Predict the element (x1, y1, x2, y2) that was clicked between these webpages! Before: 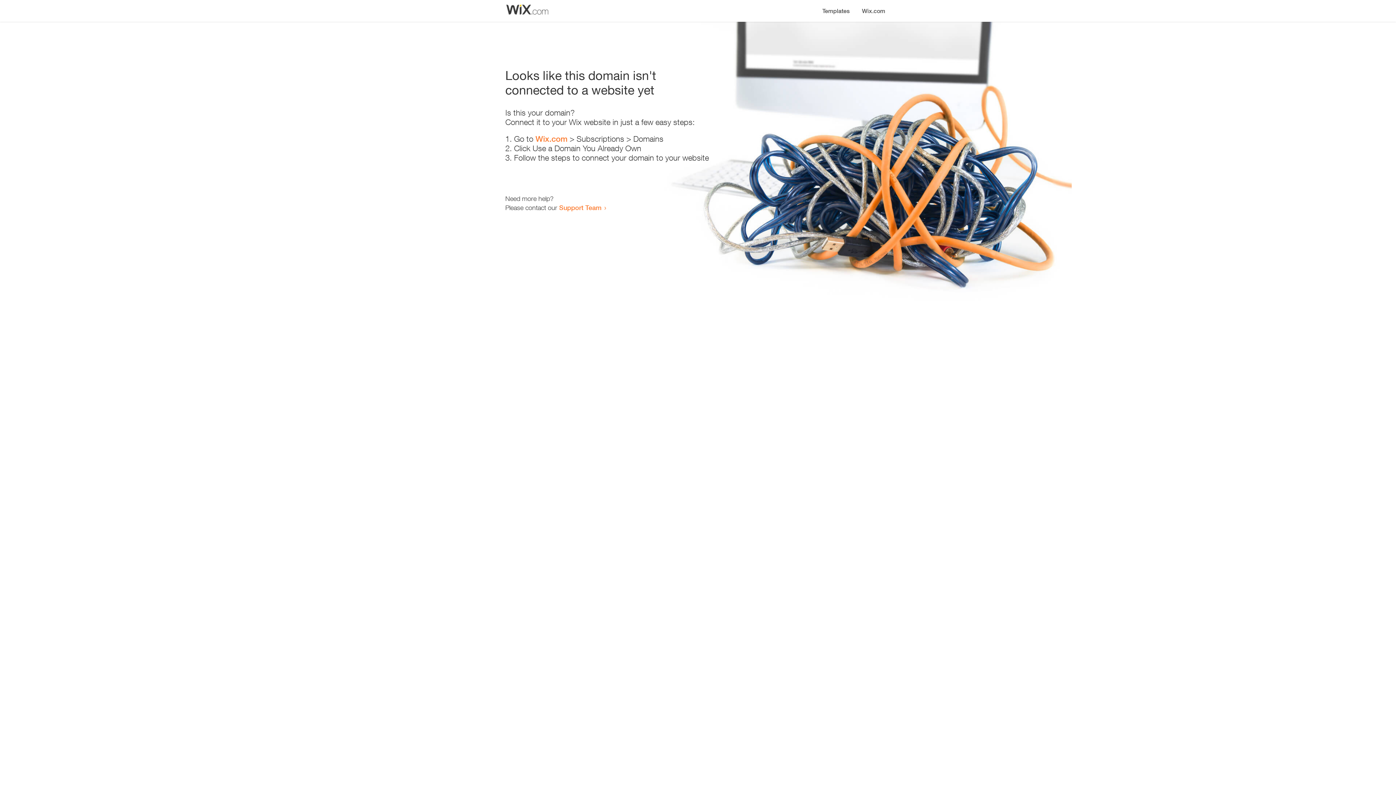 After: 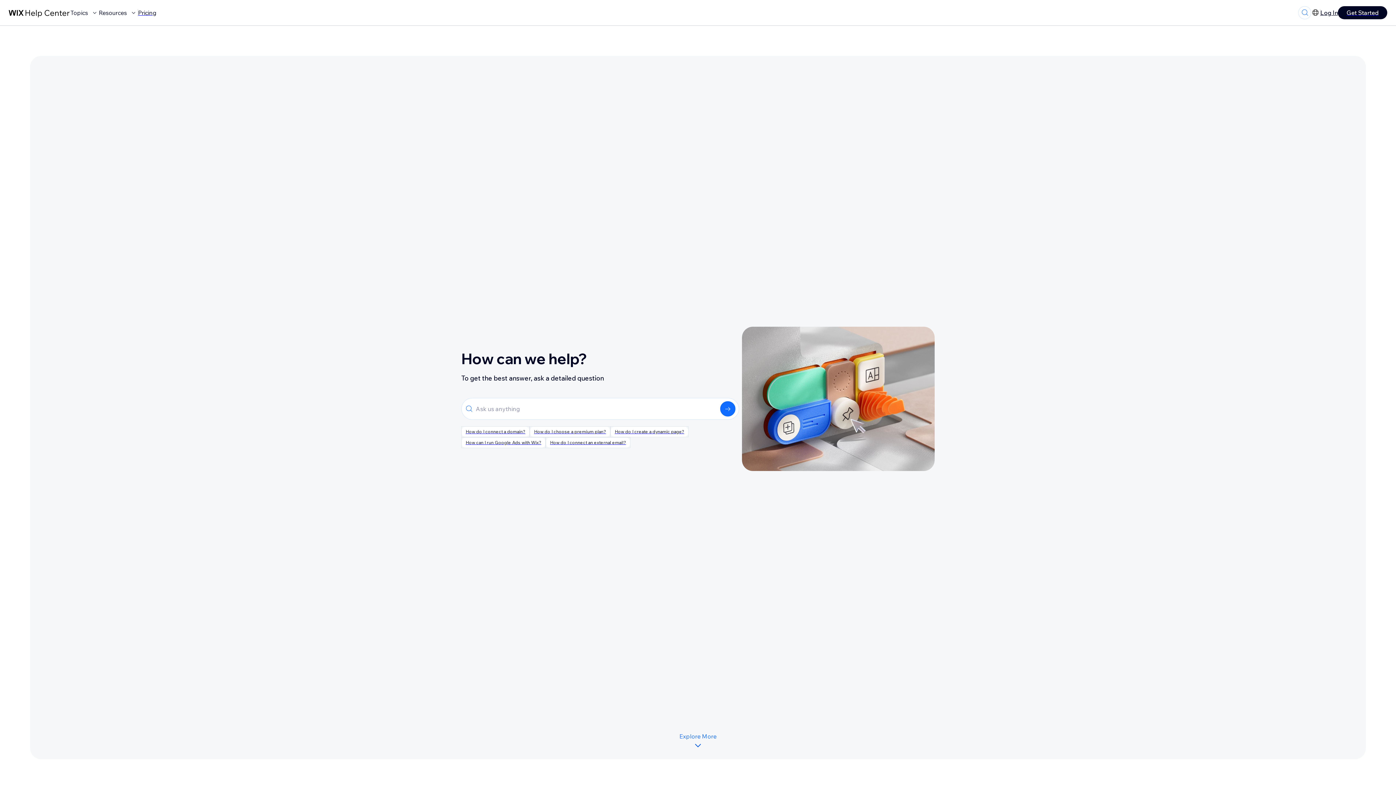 Action: bbox: (559, 203, 601, 211) label: Support Team